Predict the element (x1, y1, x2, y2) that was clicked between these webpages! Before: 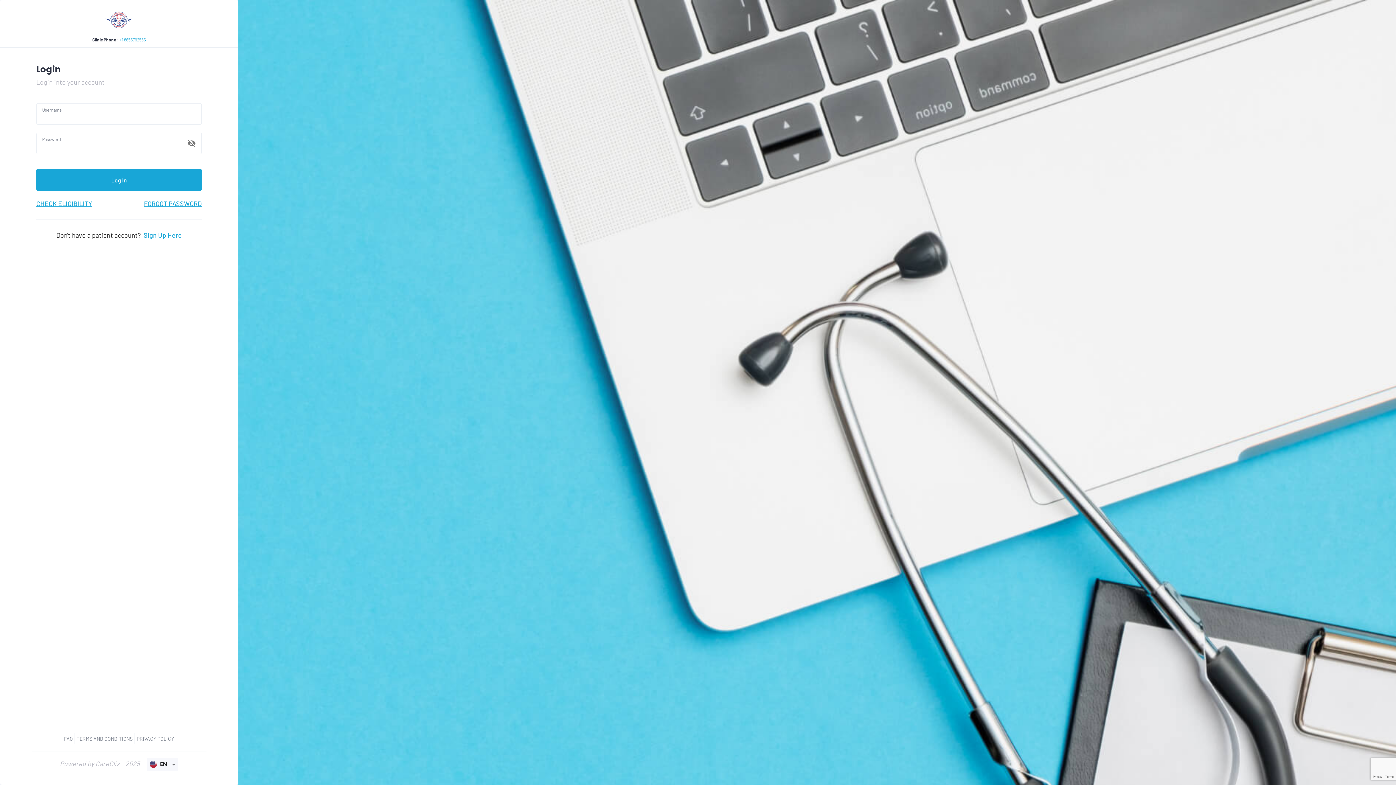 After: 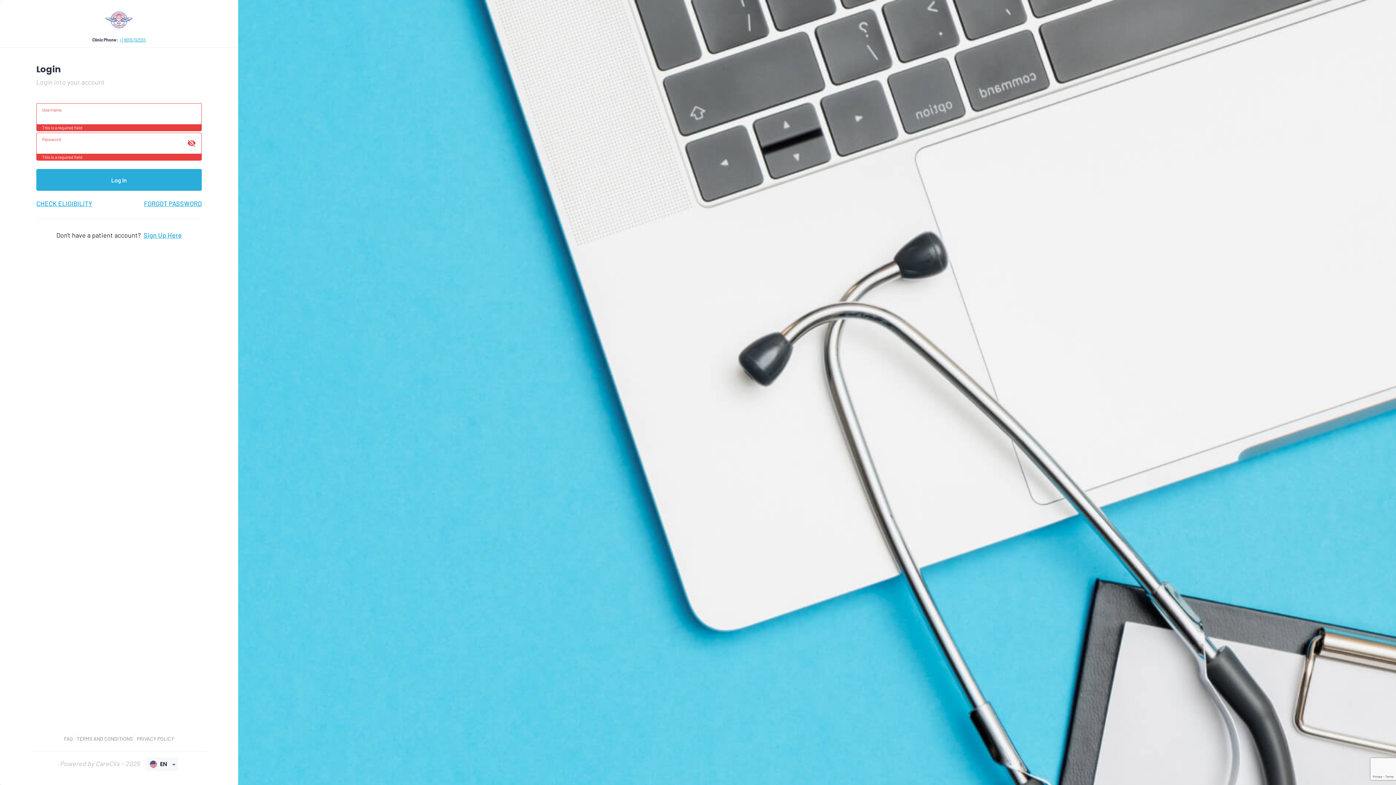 Action: bbox: (36, 169, 201, 190) label: Log In